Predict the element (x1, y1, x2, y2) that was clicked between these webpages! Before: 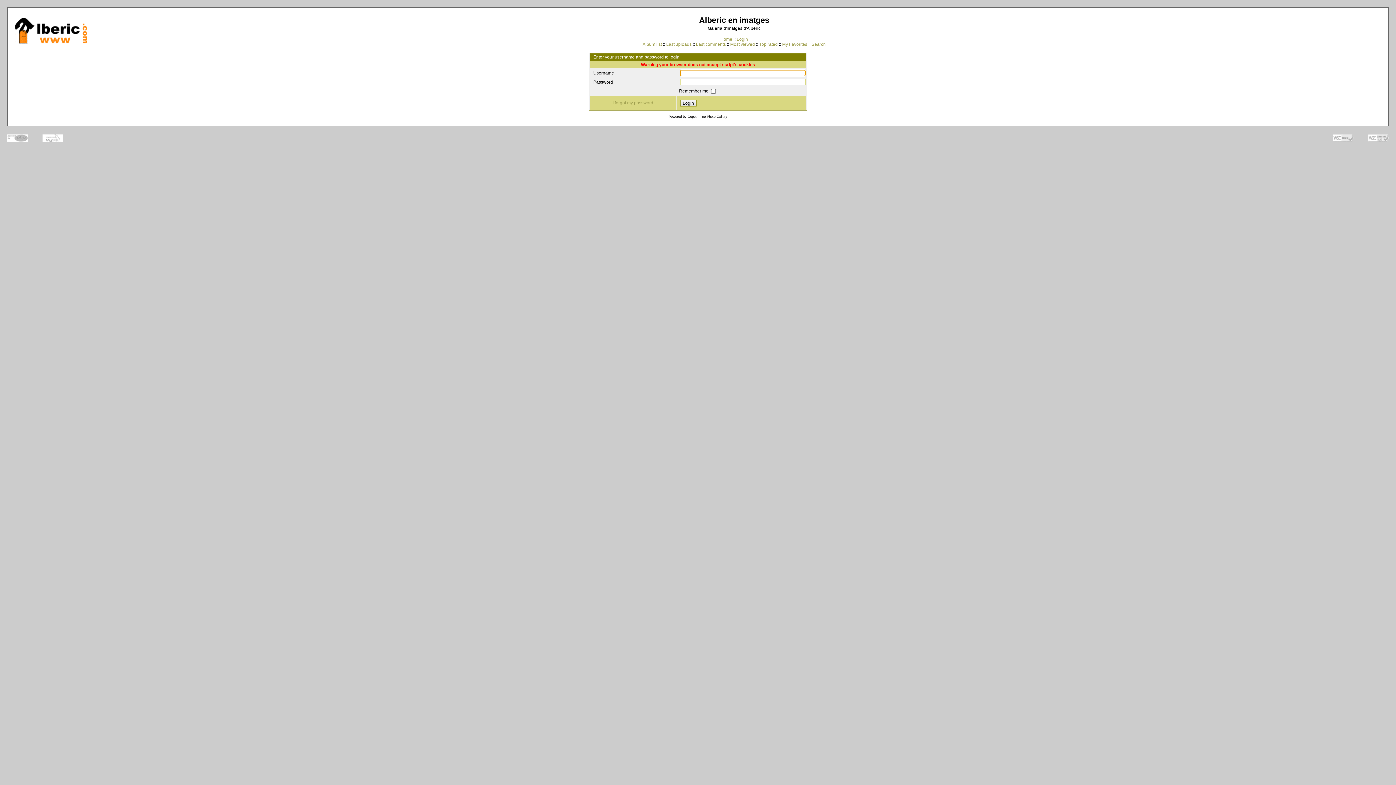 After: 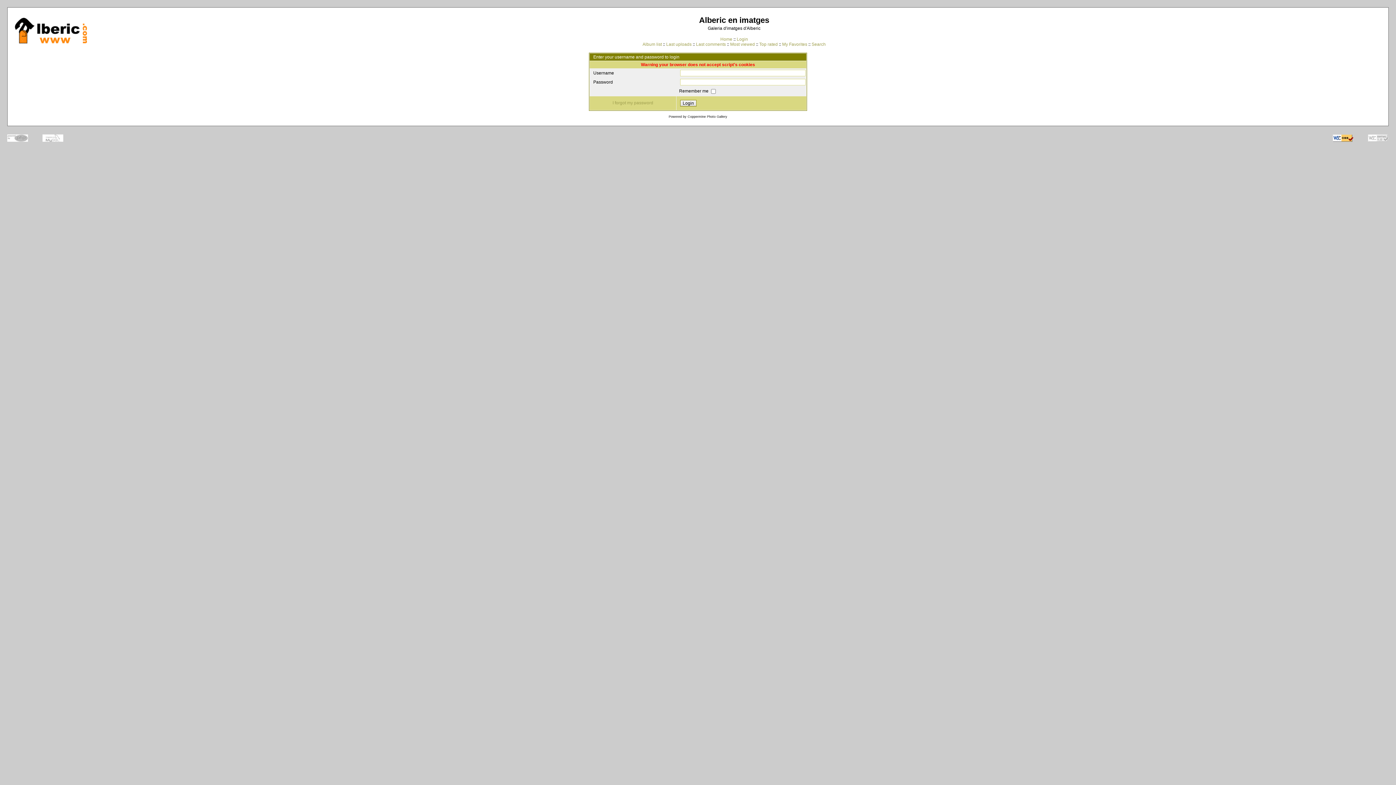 Action: bbox: (1333, 134, 1353, 141)